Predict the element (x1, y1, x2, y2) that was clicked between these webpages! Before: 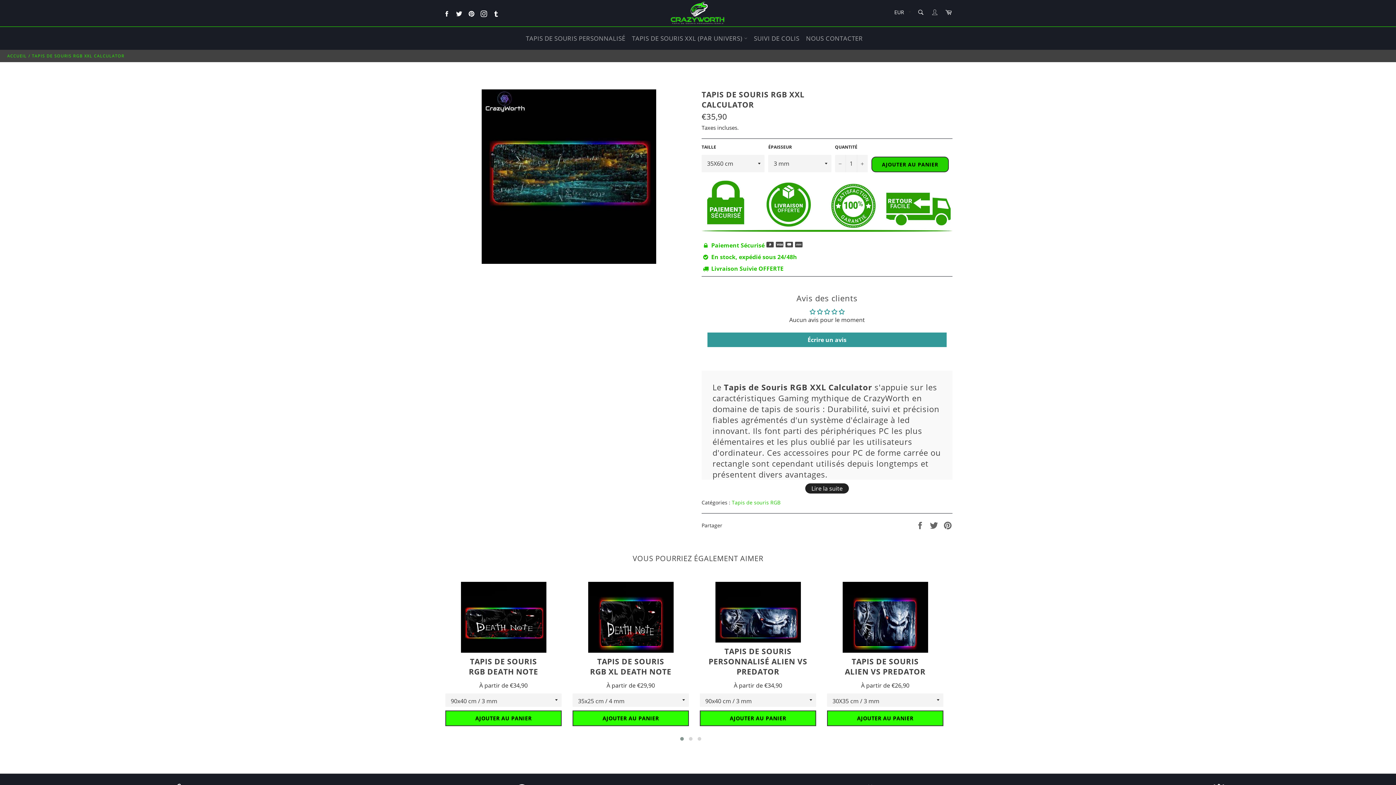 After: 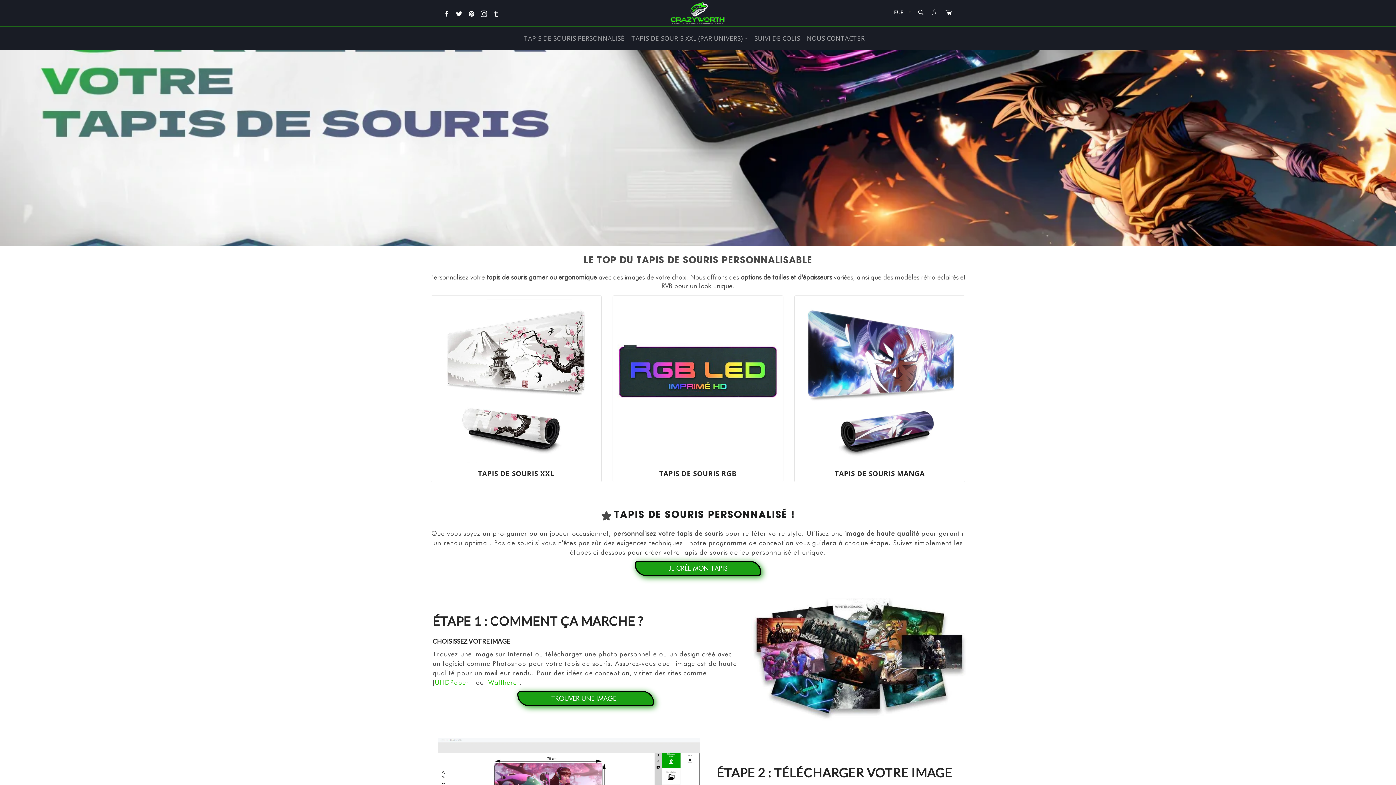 Action: bbox: (670, 1, 725, 24)